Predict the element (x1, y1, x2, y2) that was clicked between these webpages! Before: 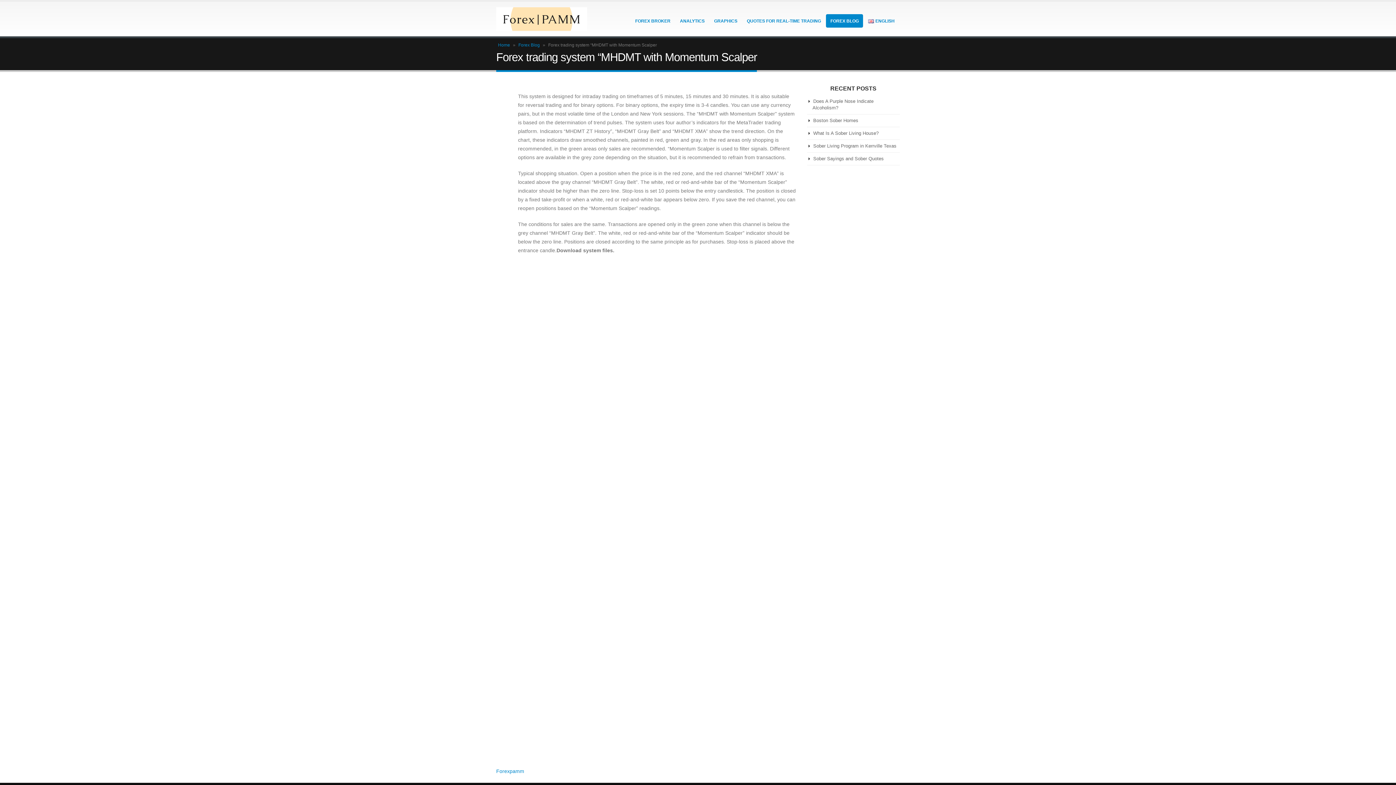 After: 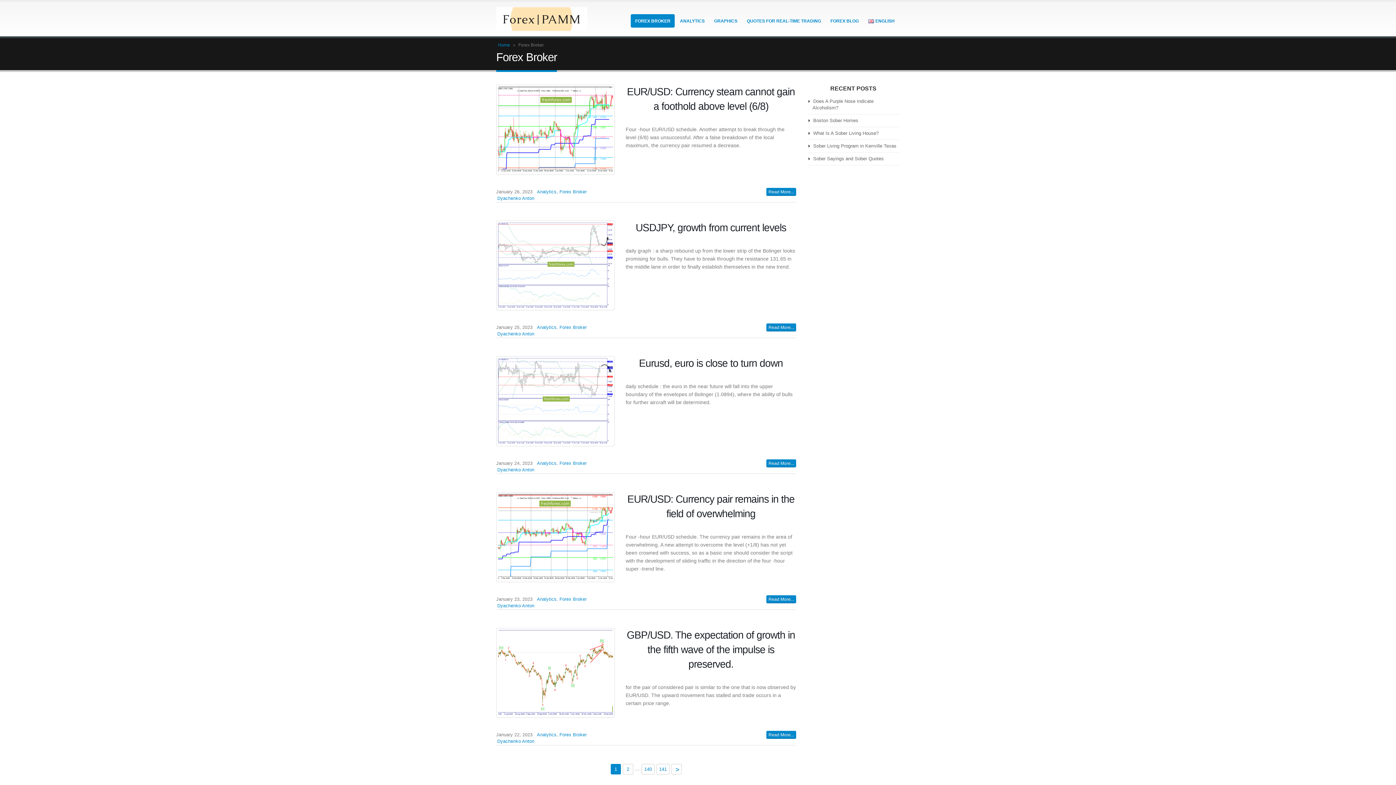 Action: bbox: (631, 14, 675, 27) label: FOREX BROKER